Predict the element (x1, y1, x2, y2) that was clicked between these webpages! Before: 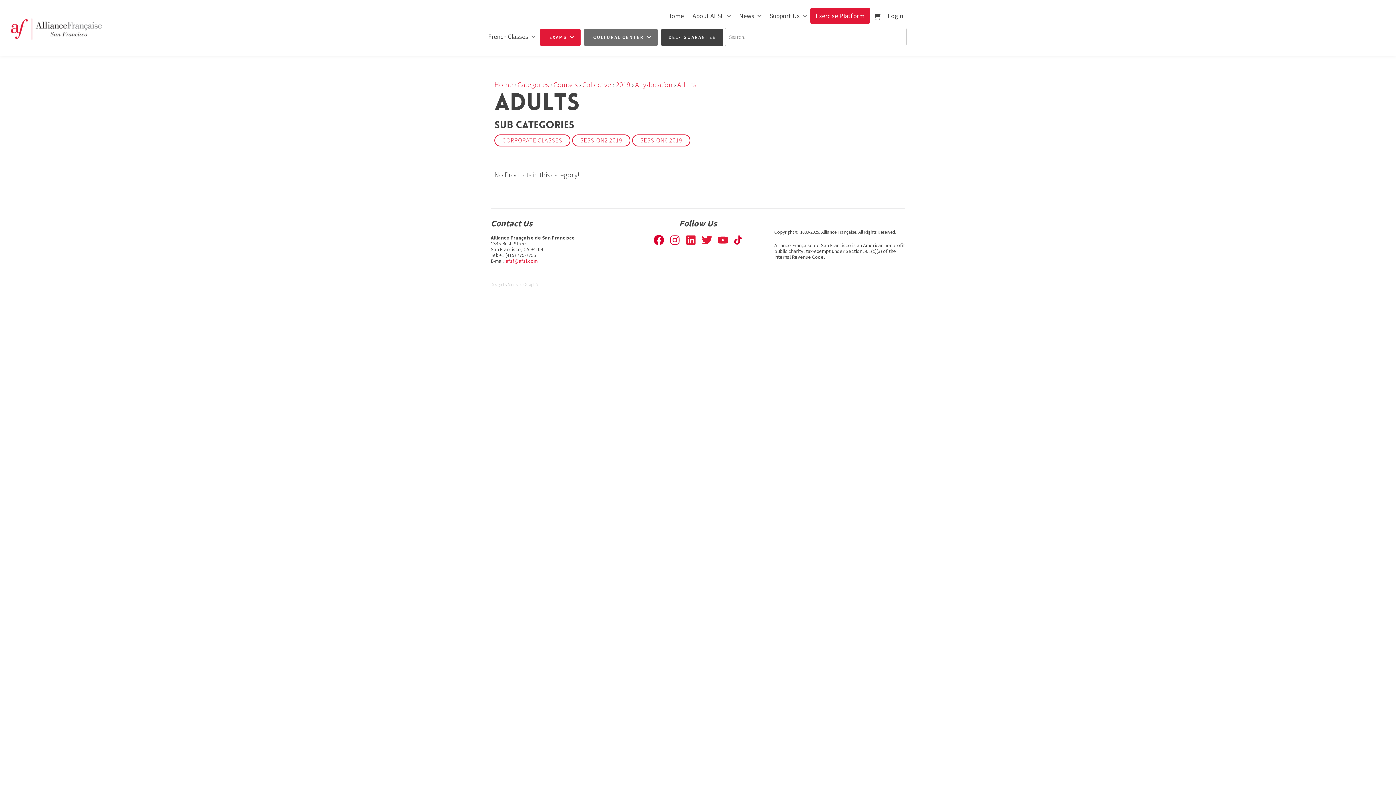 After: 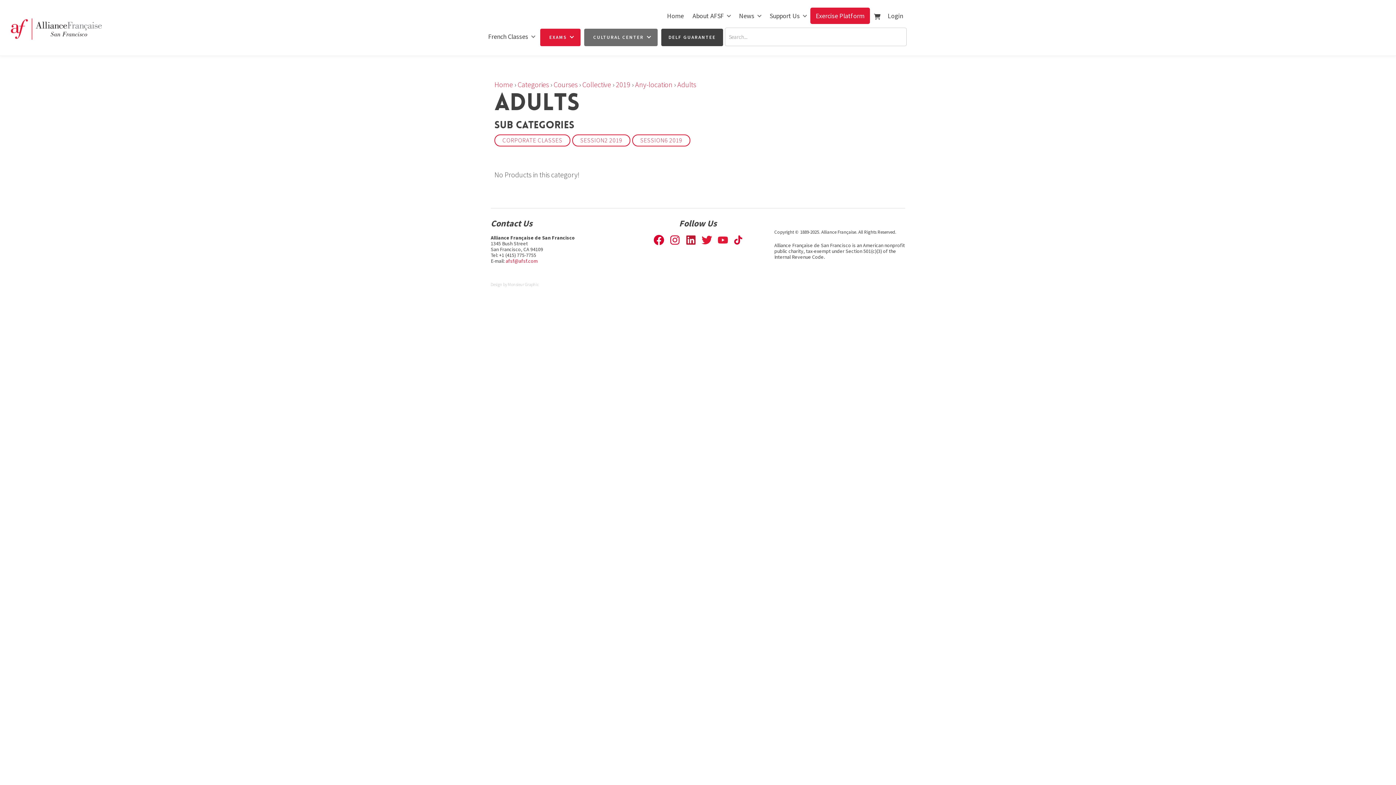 Action: bbox: (685, 236, 696, 242)